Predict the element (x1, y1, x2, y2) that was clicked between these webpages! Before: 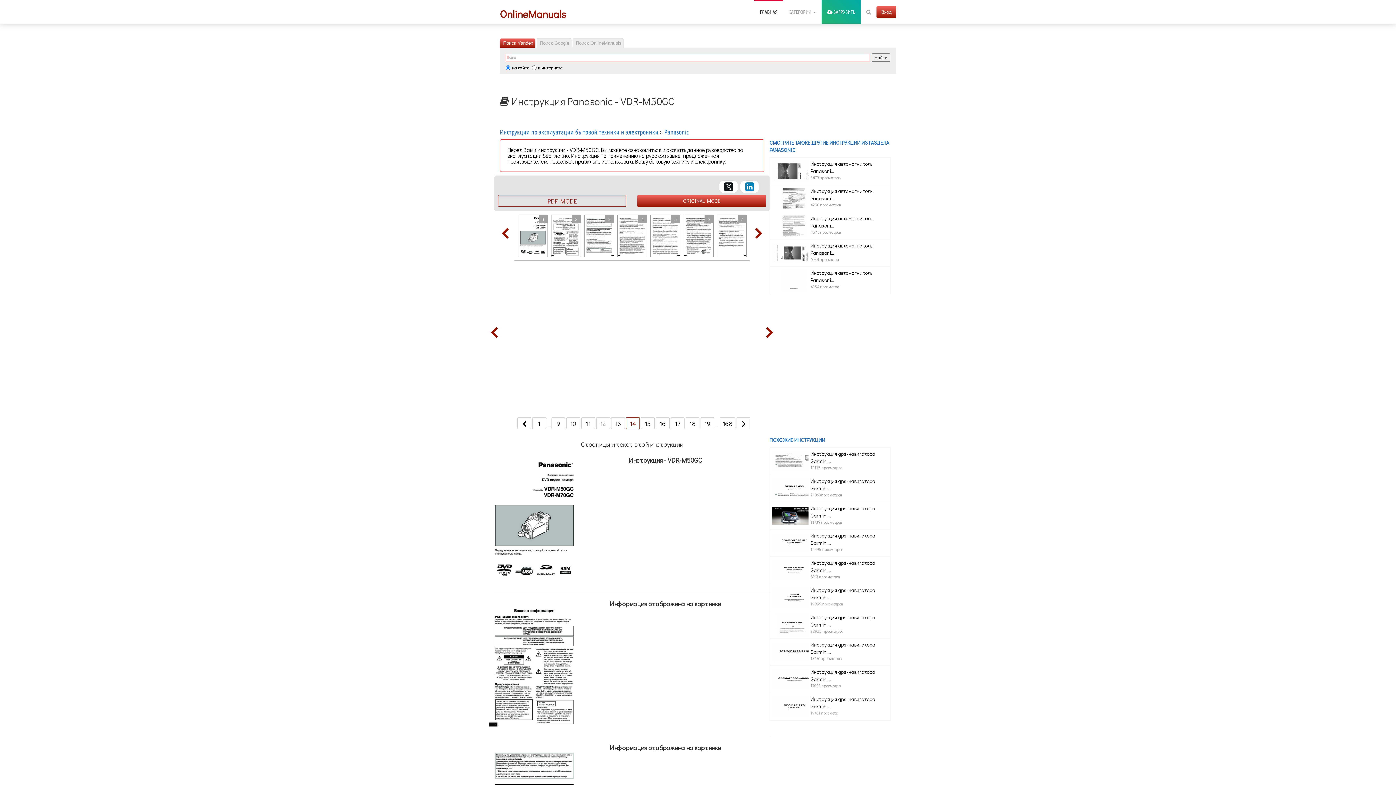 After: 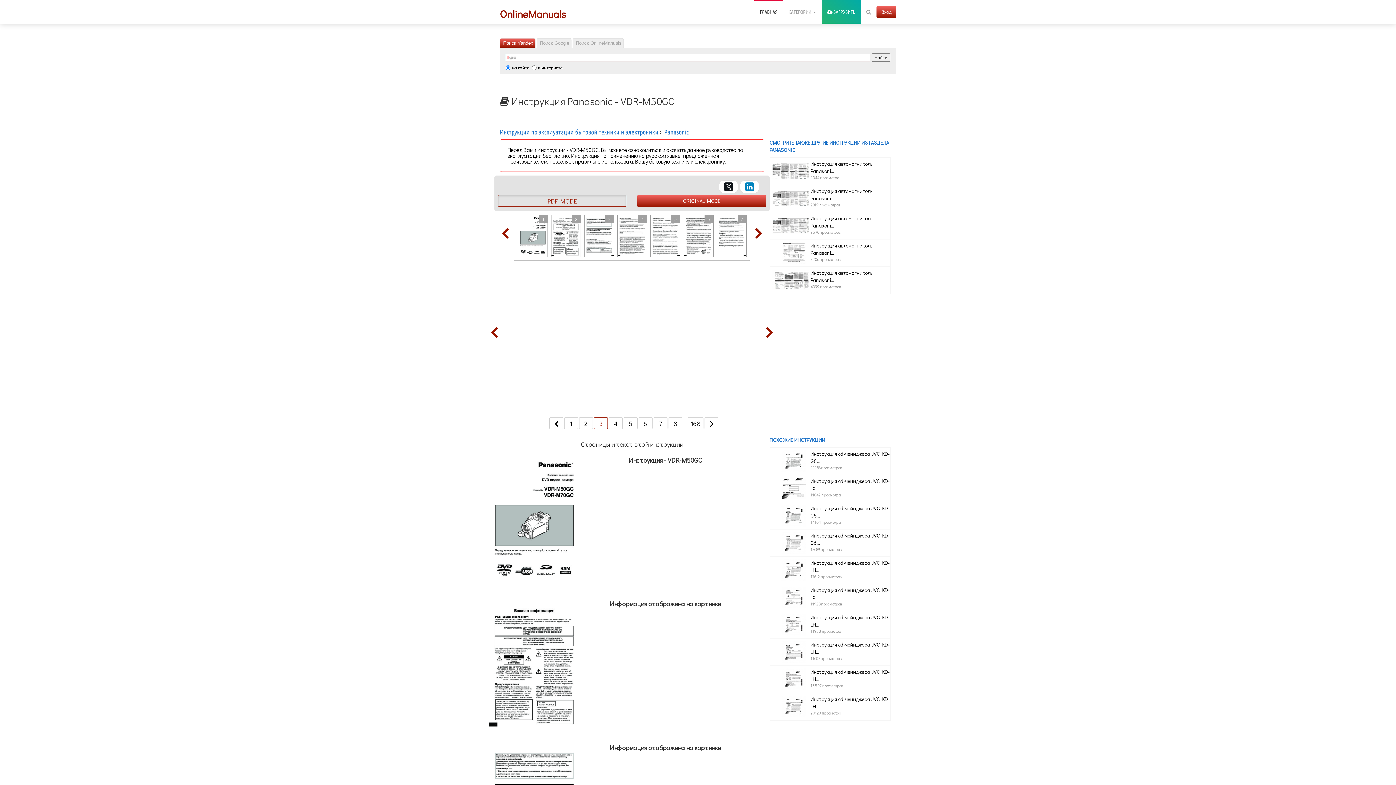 Action: label: 3 bbox: (584, 214, 614, 257)